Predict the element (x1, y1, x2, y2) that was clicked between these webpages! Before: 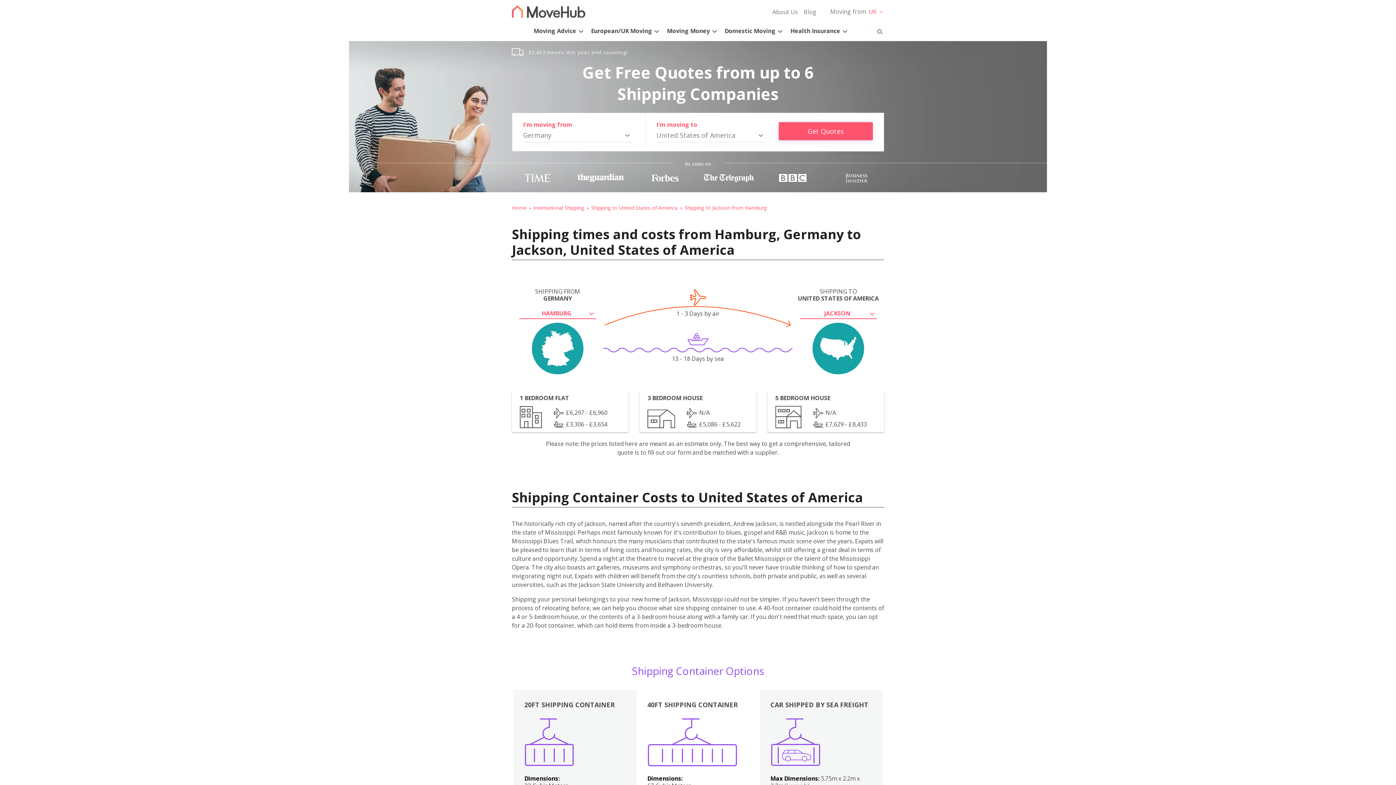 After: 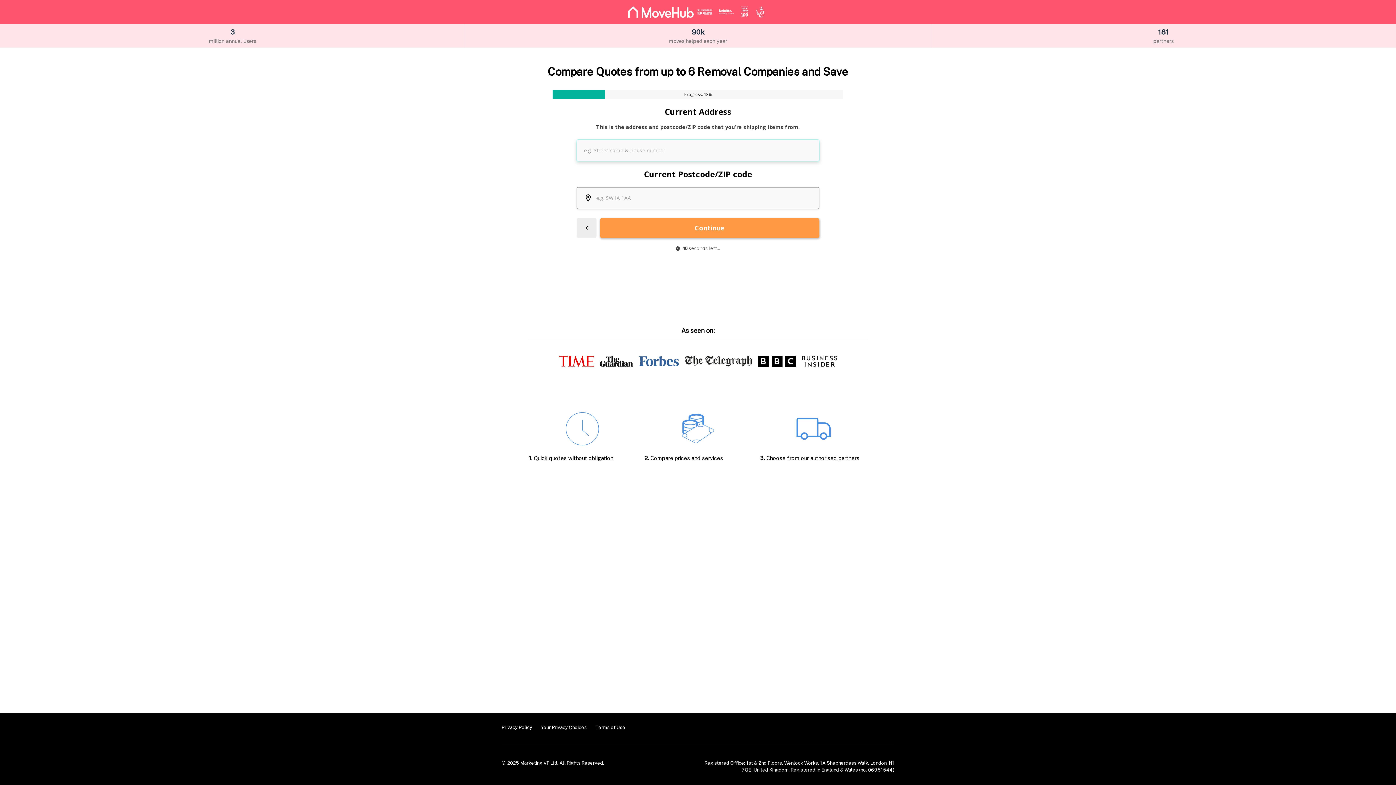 Action: bbox: (778, 122, 873, 140) label: Get Quotes